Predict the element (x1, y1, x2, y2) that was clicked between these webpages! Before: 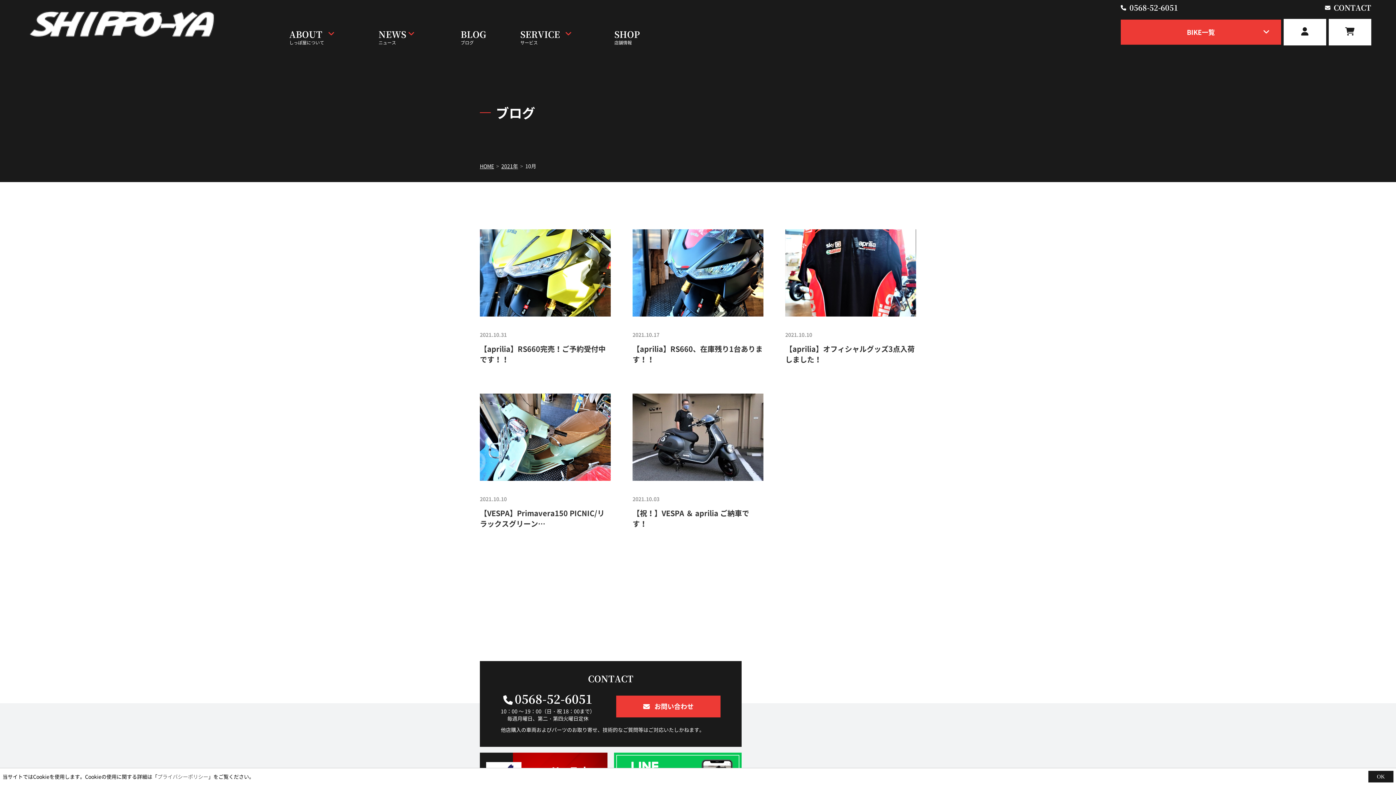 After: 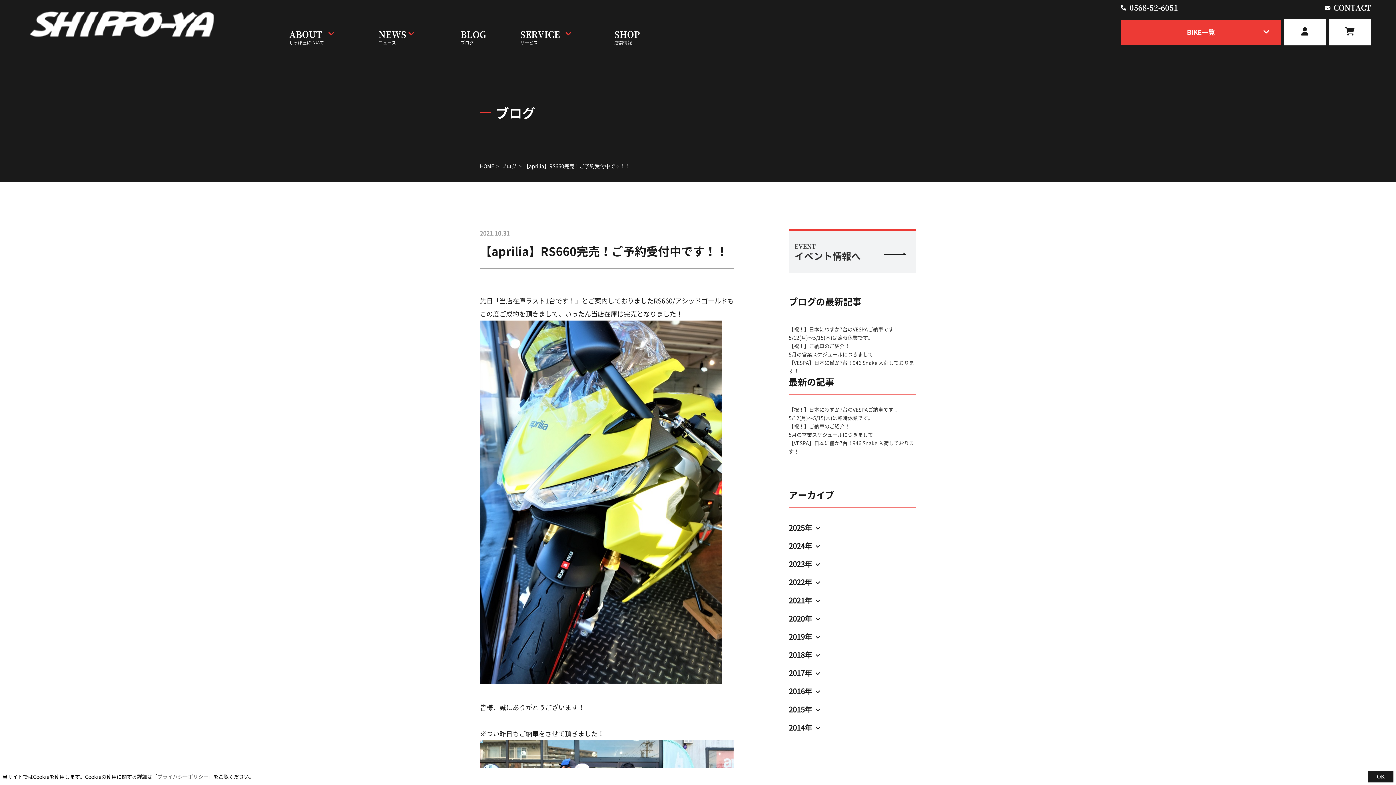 Action: bbox: (480, 229, 610, 364) label: 2021.10.31
【aprilia】RS660完売！ご予約受付中です！！